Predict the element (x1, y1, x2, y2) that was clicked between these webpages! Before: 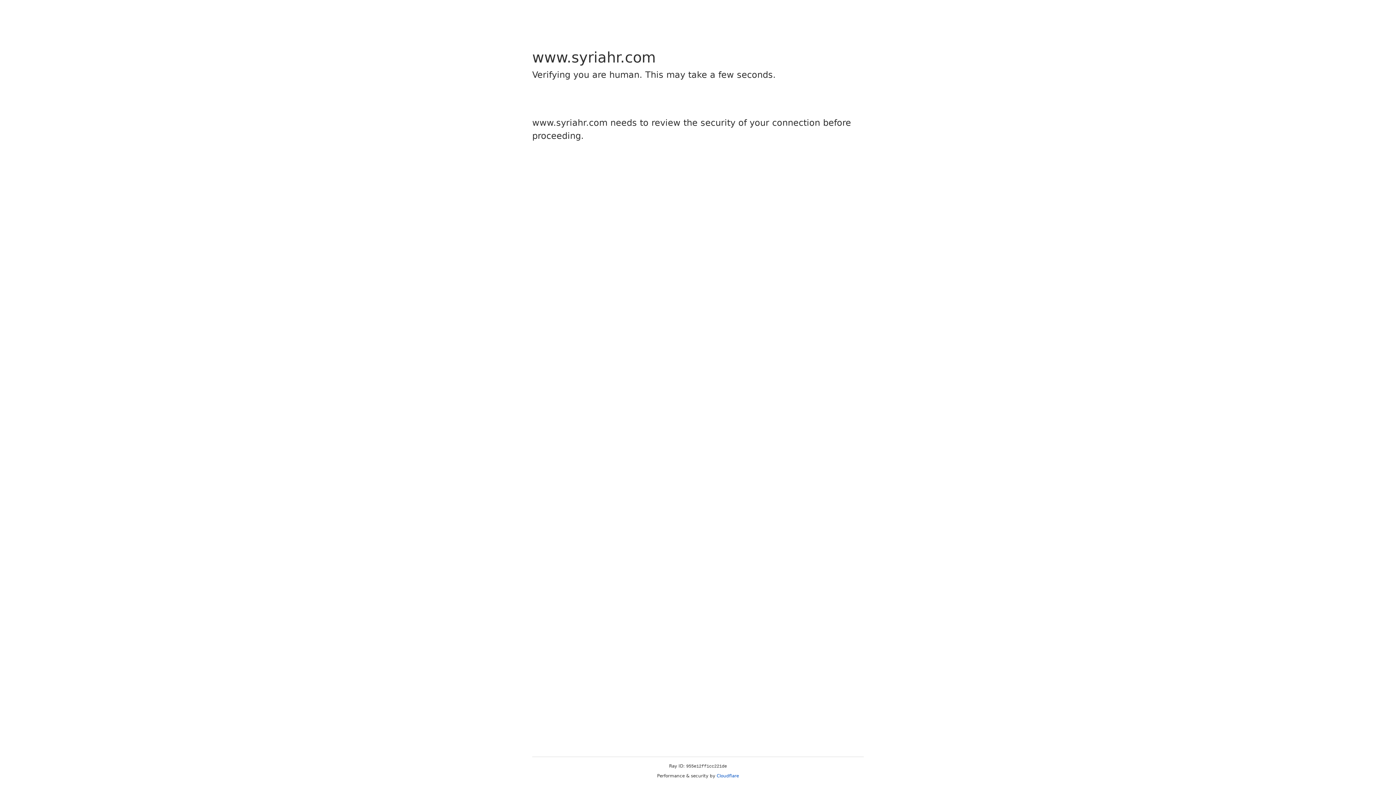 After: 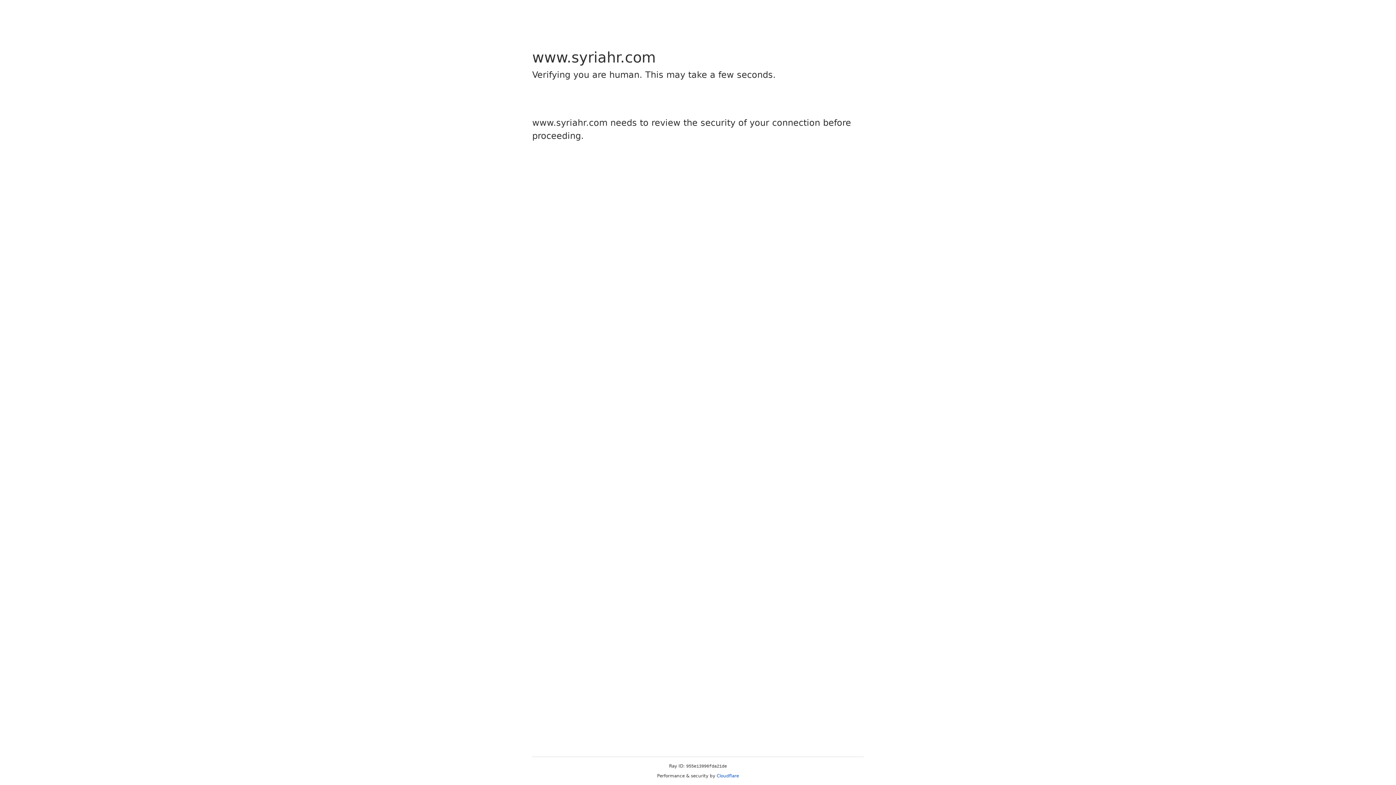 Action: bbox: (716, 773, 739, 778) label: Cloudflare